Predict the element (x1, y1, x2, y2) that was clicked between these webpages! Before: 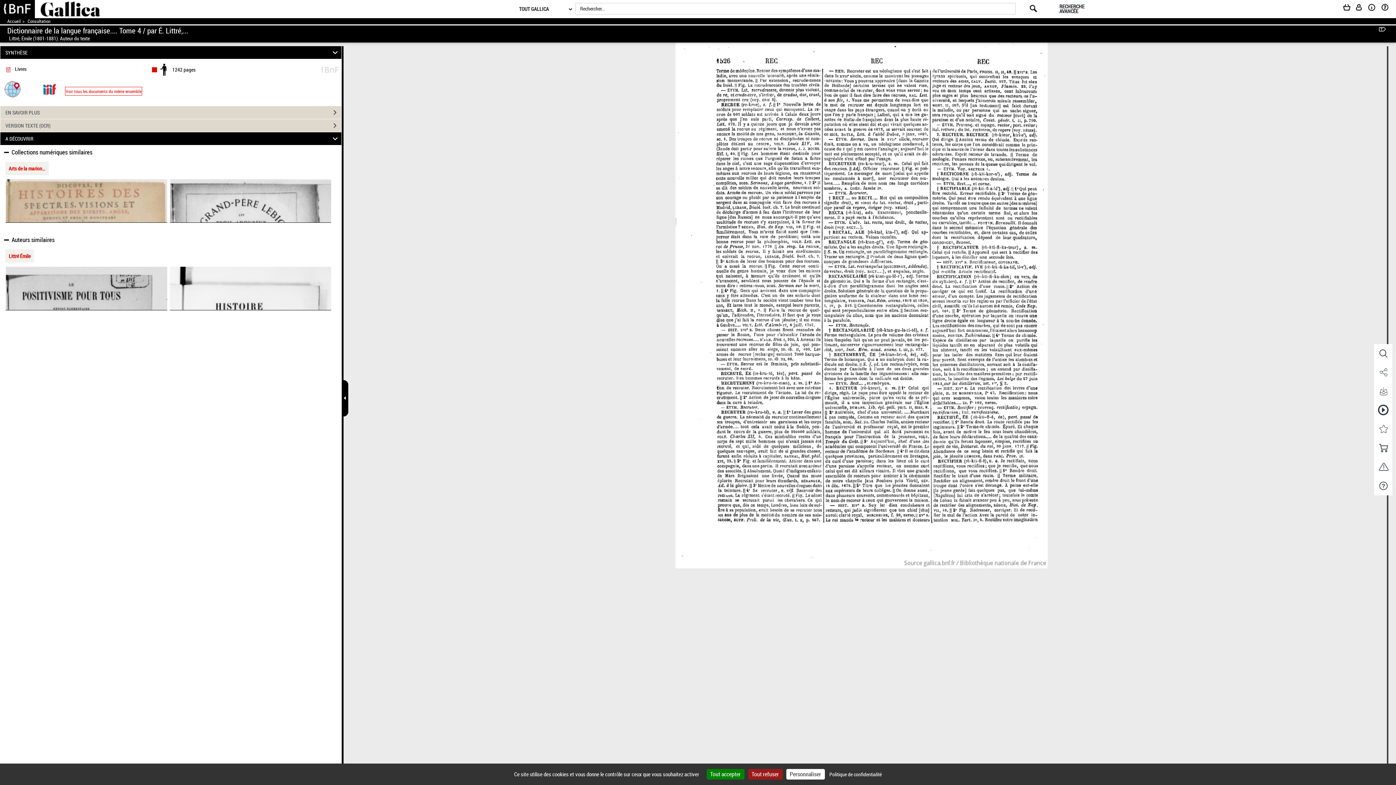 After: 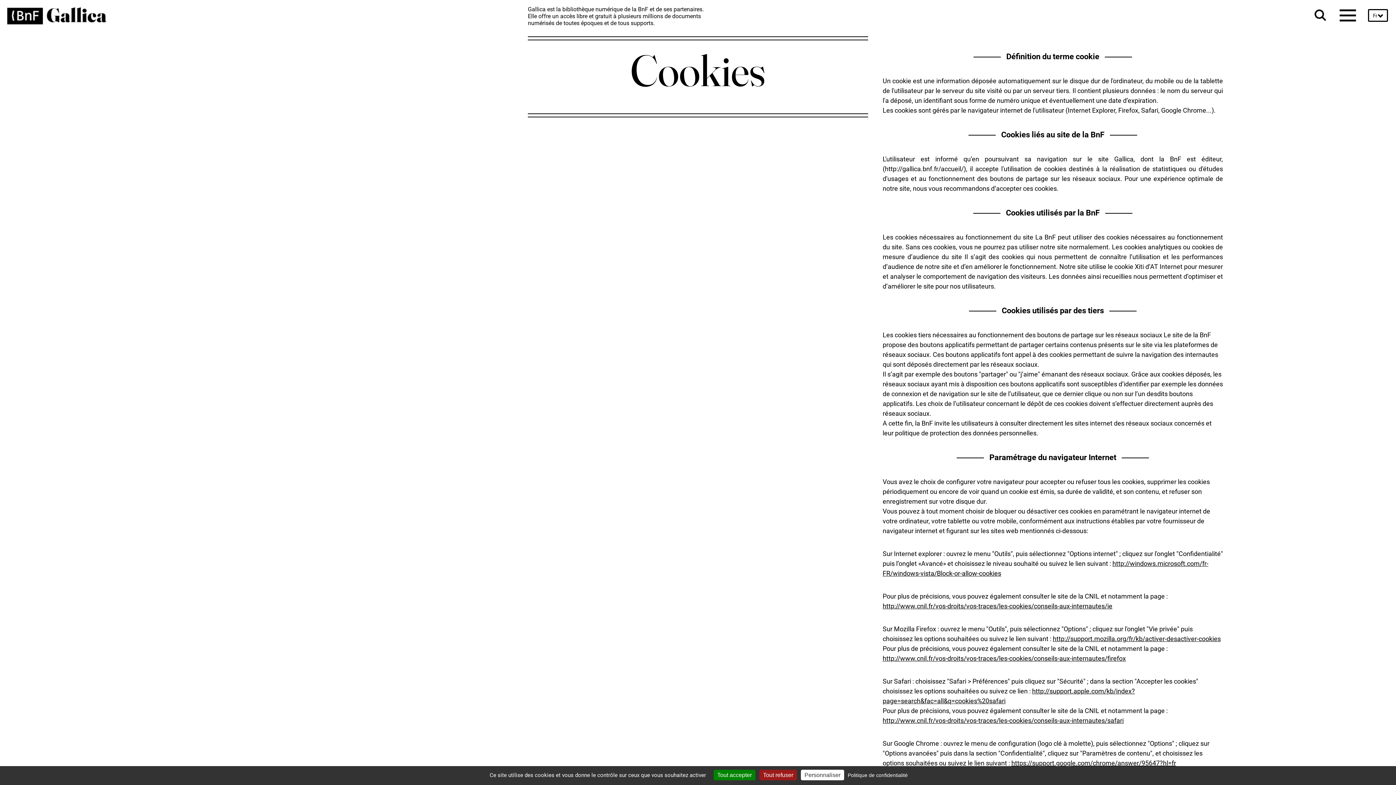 Action: label: Politique de confidentialité bbox: (826, 767, 885, 781)